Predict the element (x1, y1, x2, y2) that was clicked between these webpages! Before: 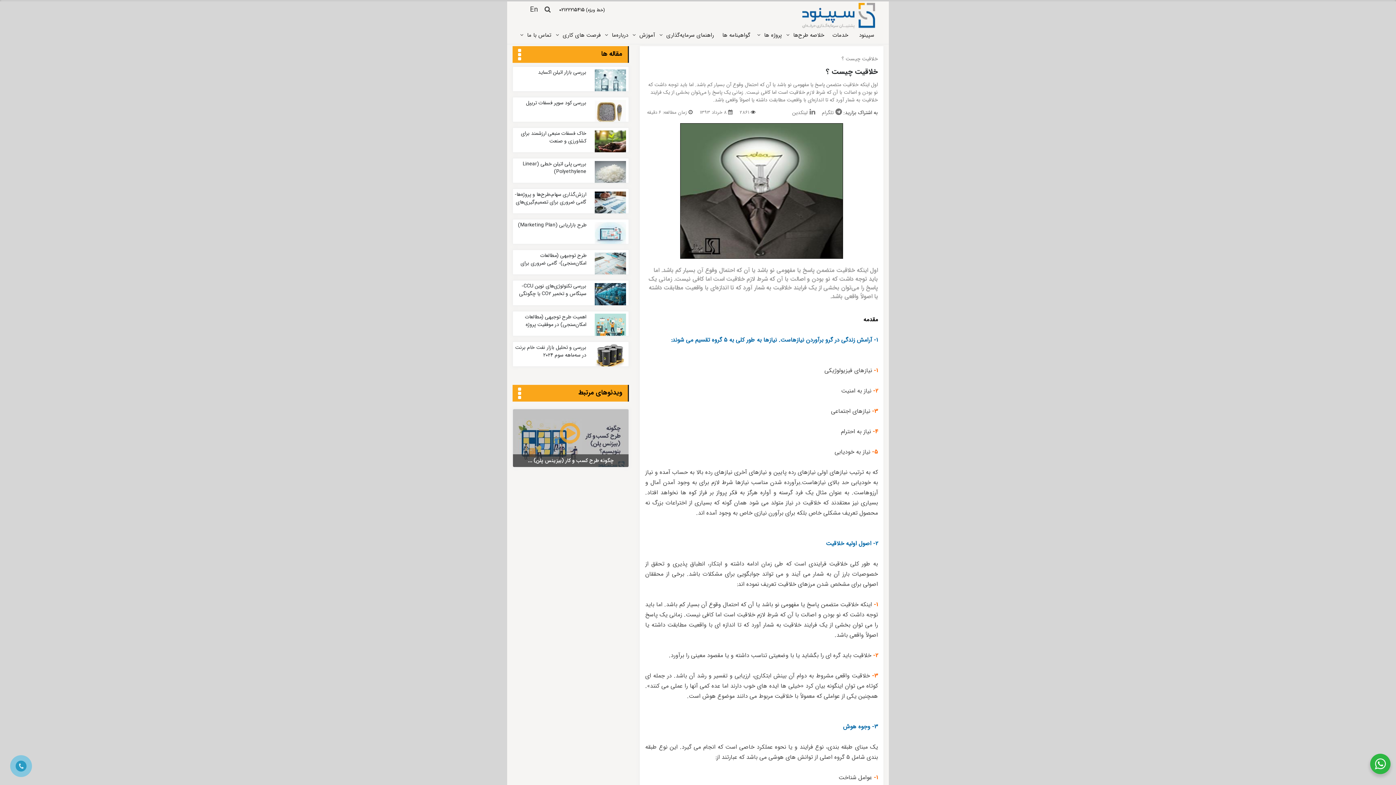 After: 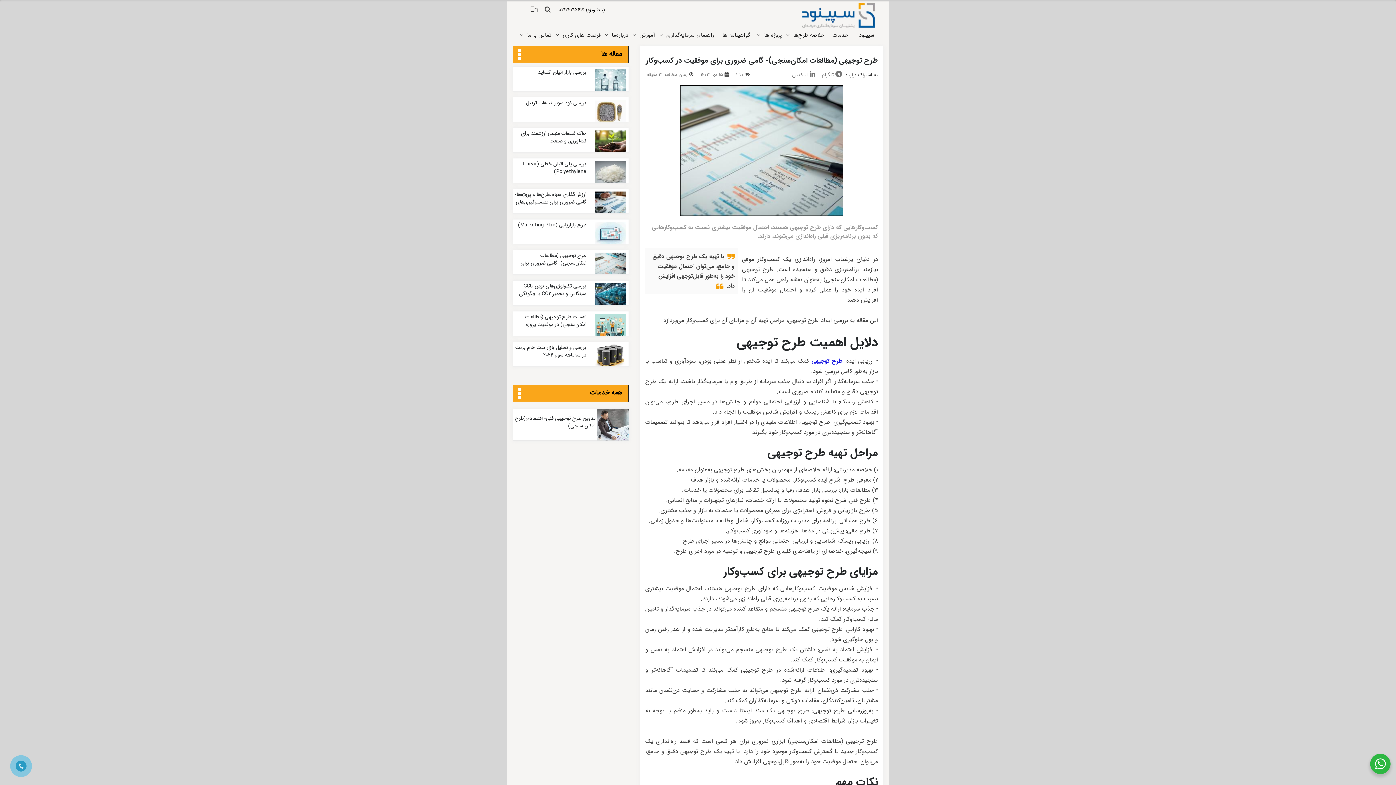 Action: bbox: (513, 250, 628, 274) label: طرح توجیهی (مطالعات امکان‌سنجی)- گامی ضروری برای موفقیت در کسب‌وکار